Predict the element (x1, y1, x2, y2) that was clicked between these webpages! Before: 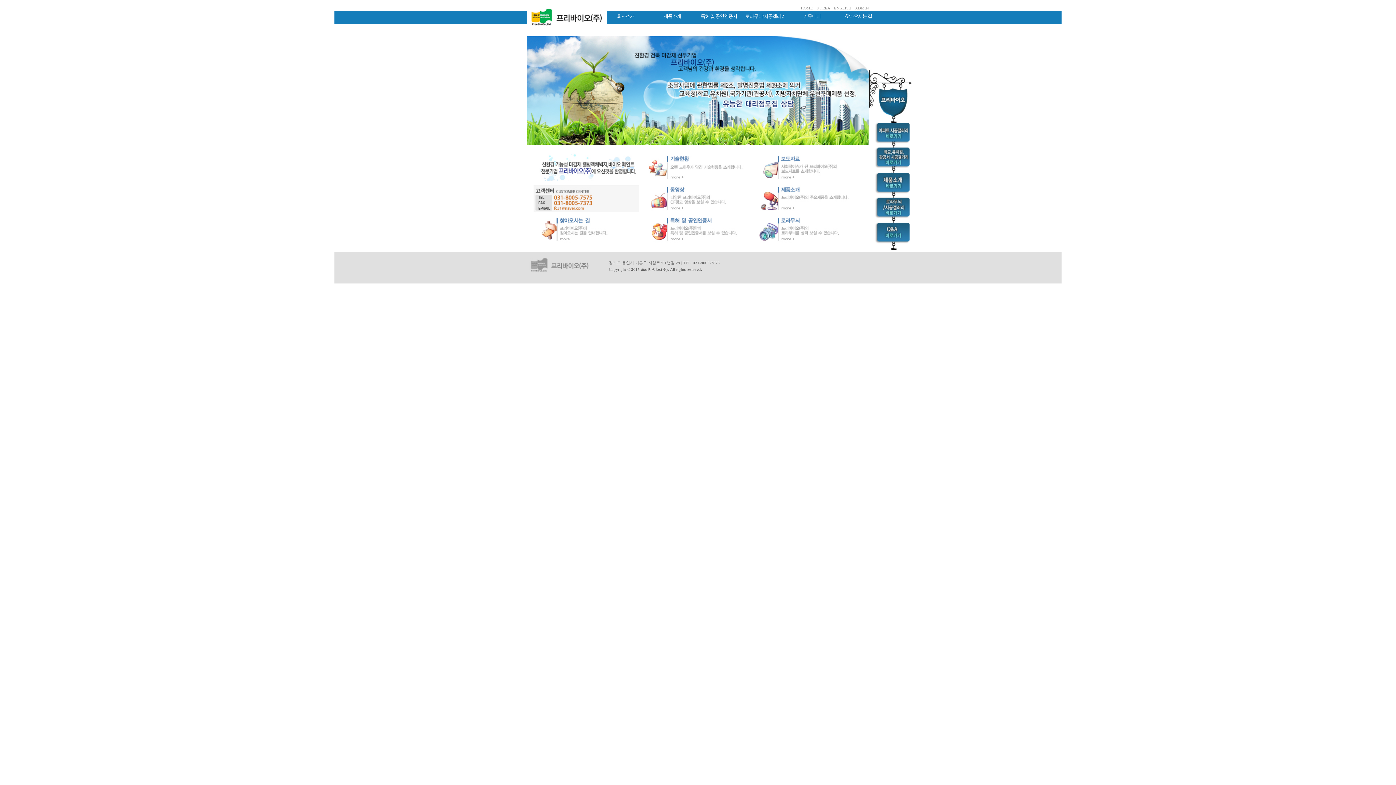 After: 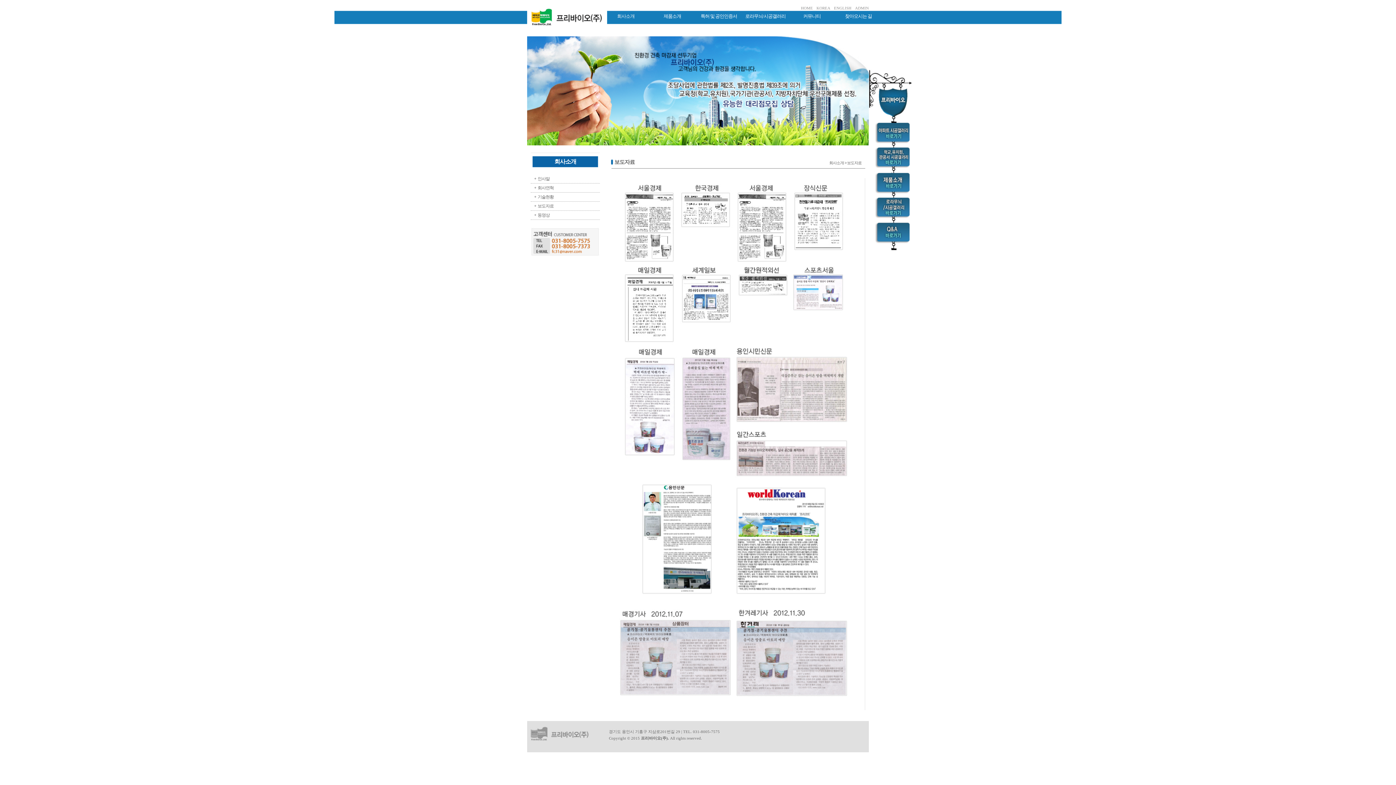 Action: bbox: (757, 177, 863, 181)